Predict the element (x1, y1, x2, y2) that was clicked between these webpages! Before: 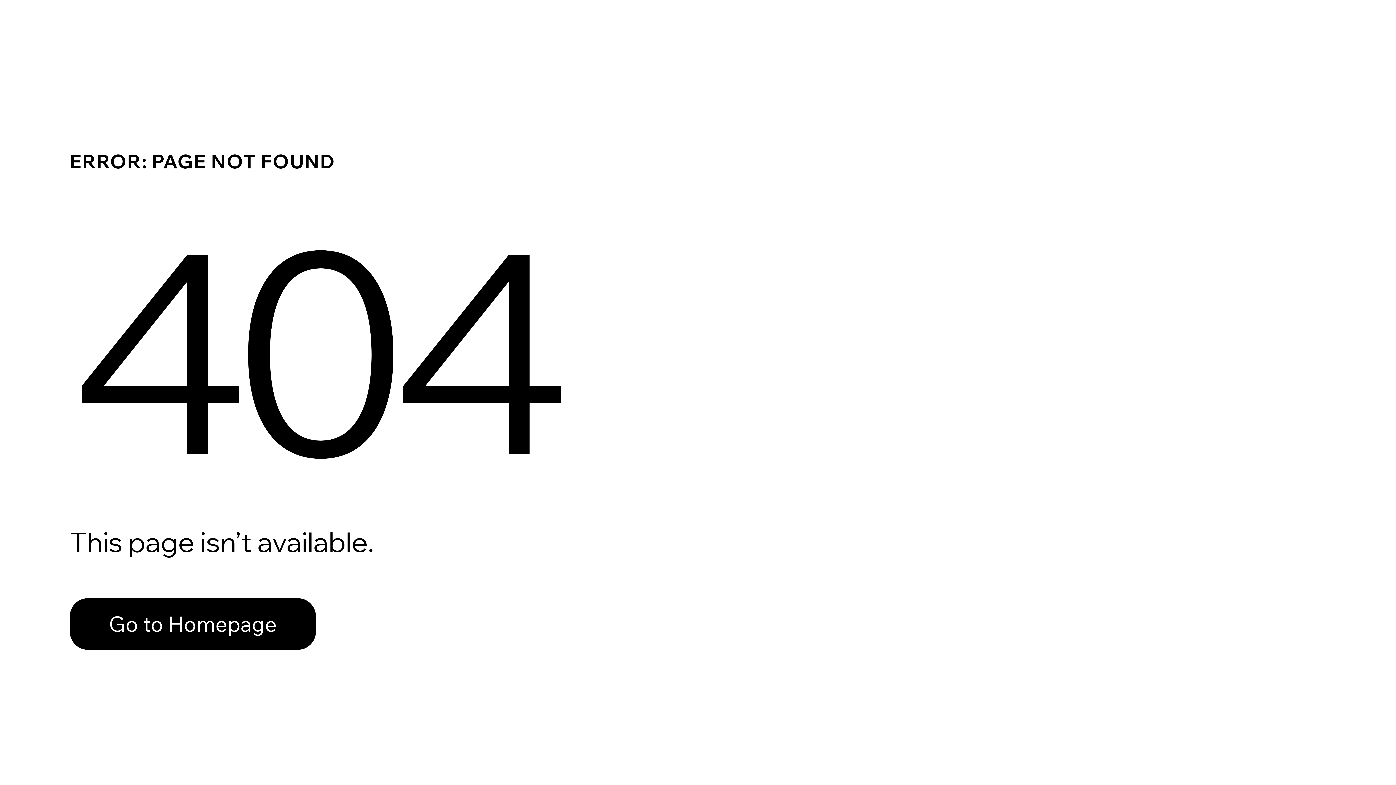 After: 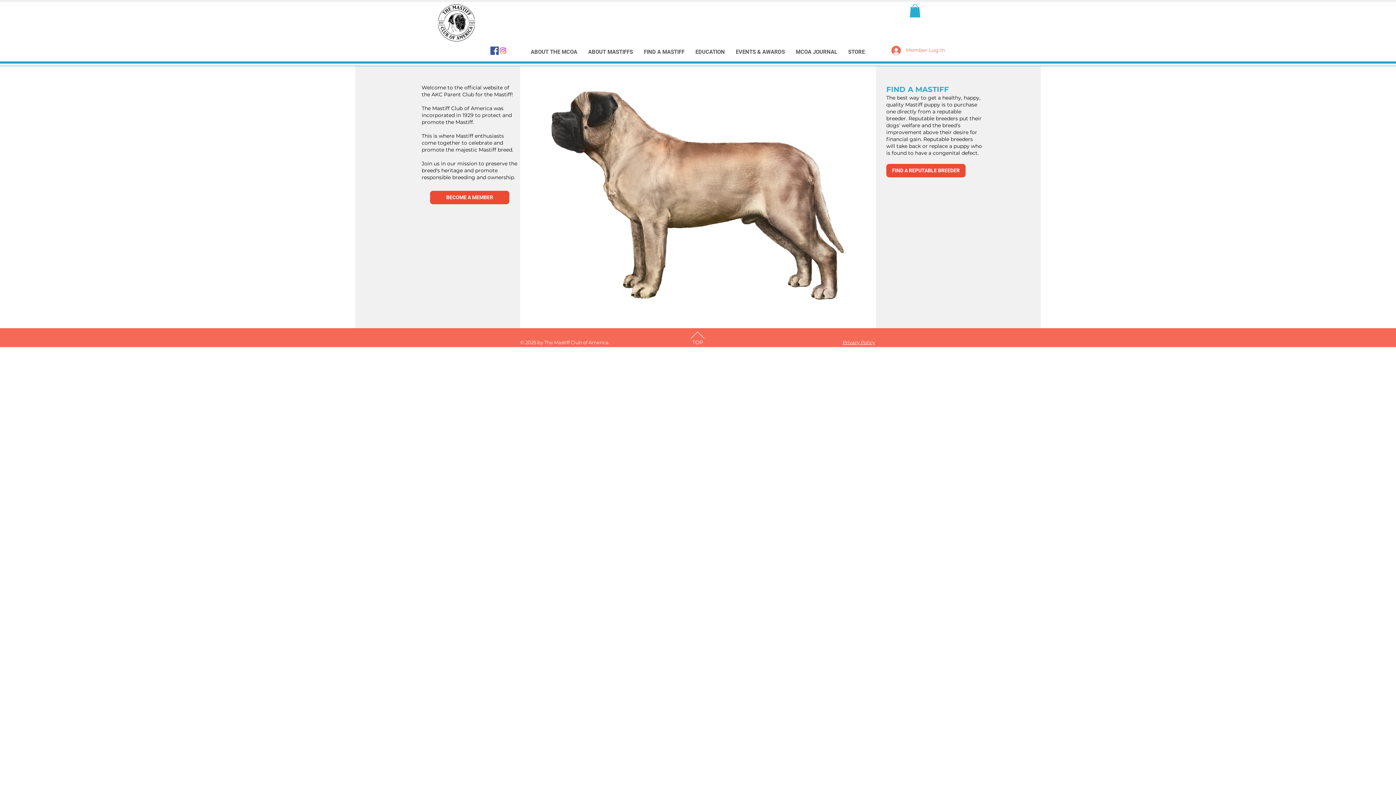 Action: bbox: (69, 582, 768, 659) label: Go to Homepage